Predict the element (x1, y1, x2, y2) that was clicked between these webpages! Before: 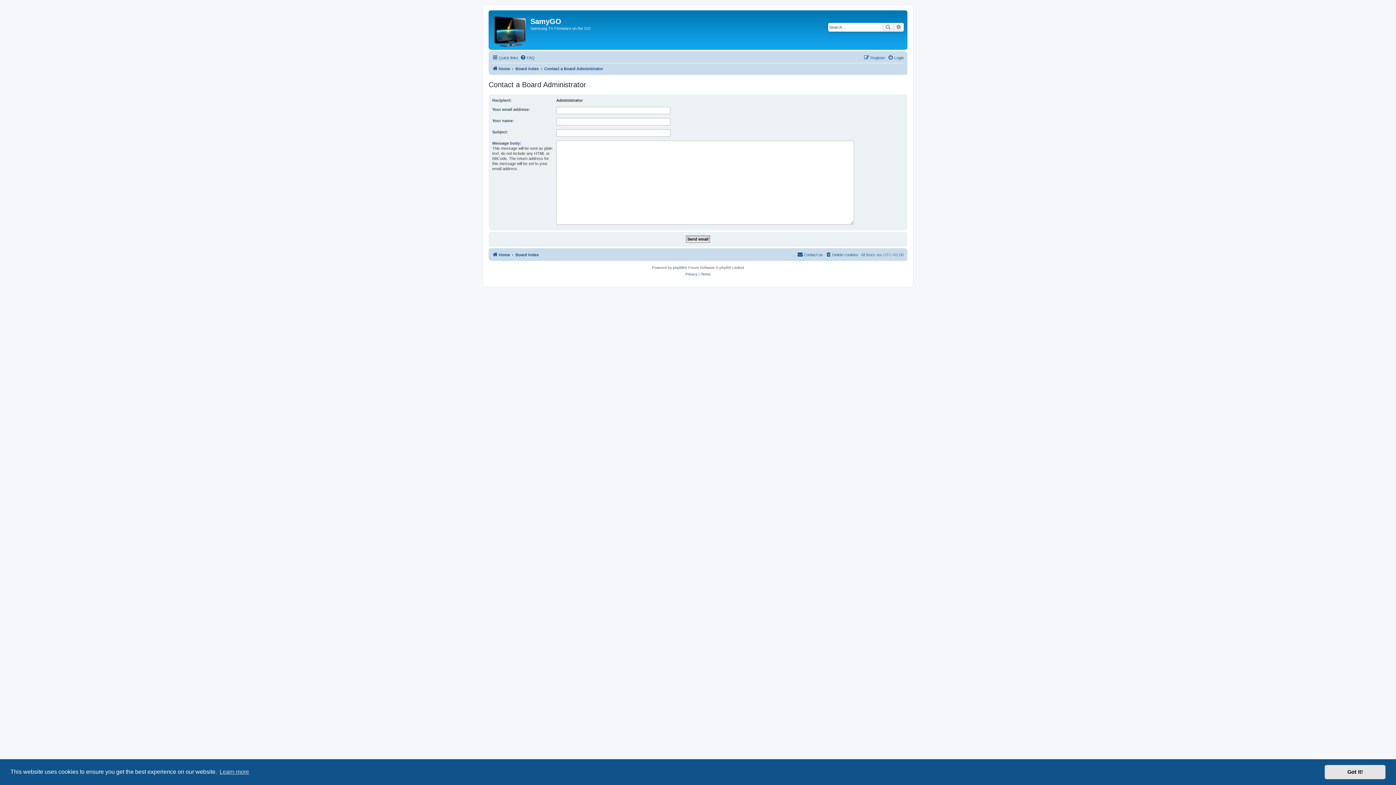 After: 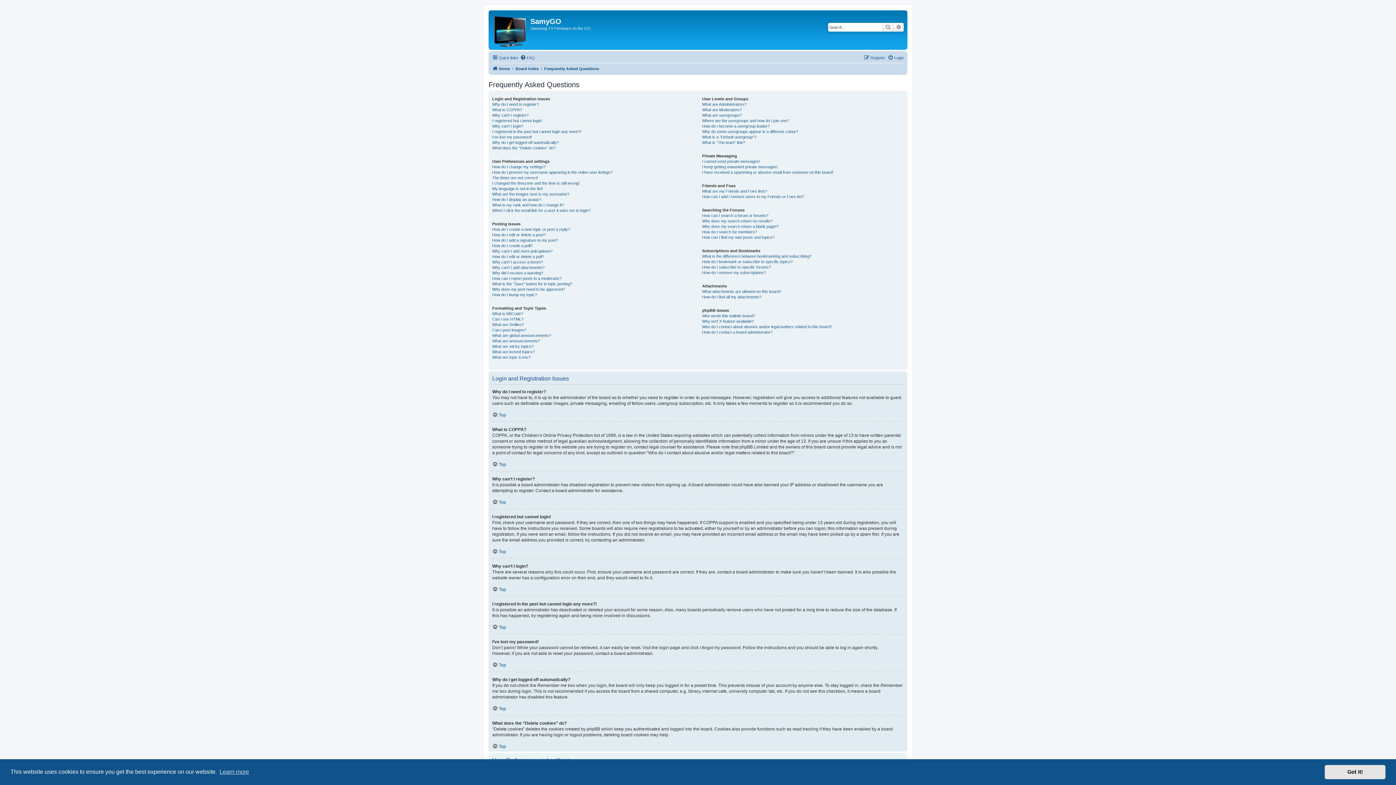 Action: bbox: (520, 53, 534, 62) label: FAQ